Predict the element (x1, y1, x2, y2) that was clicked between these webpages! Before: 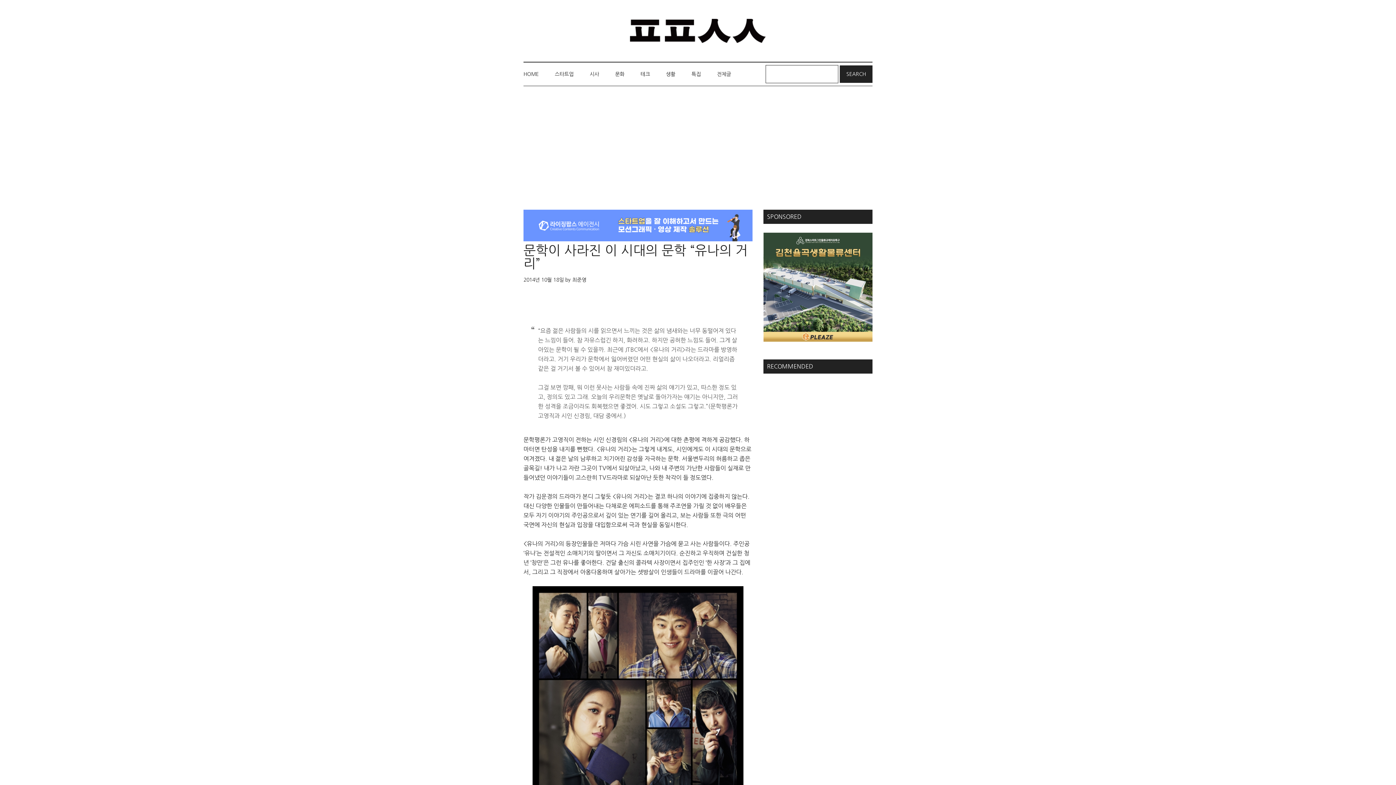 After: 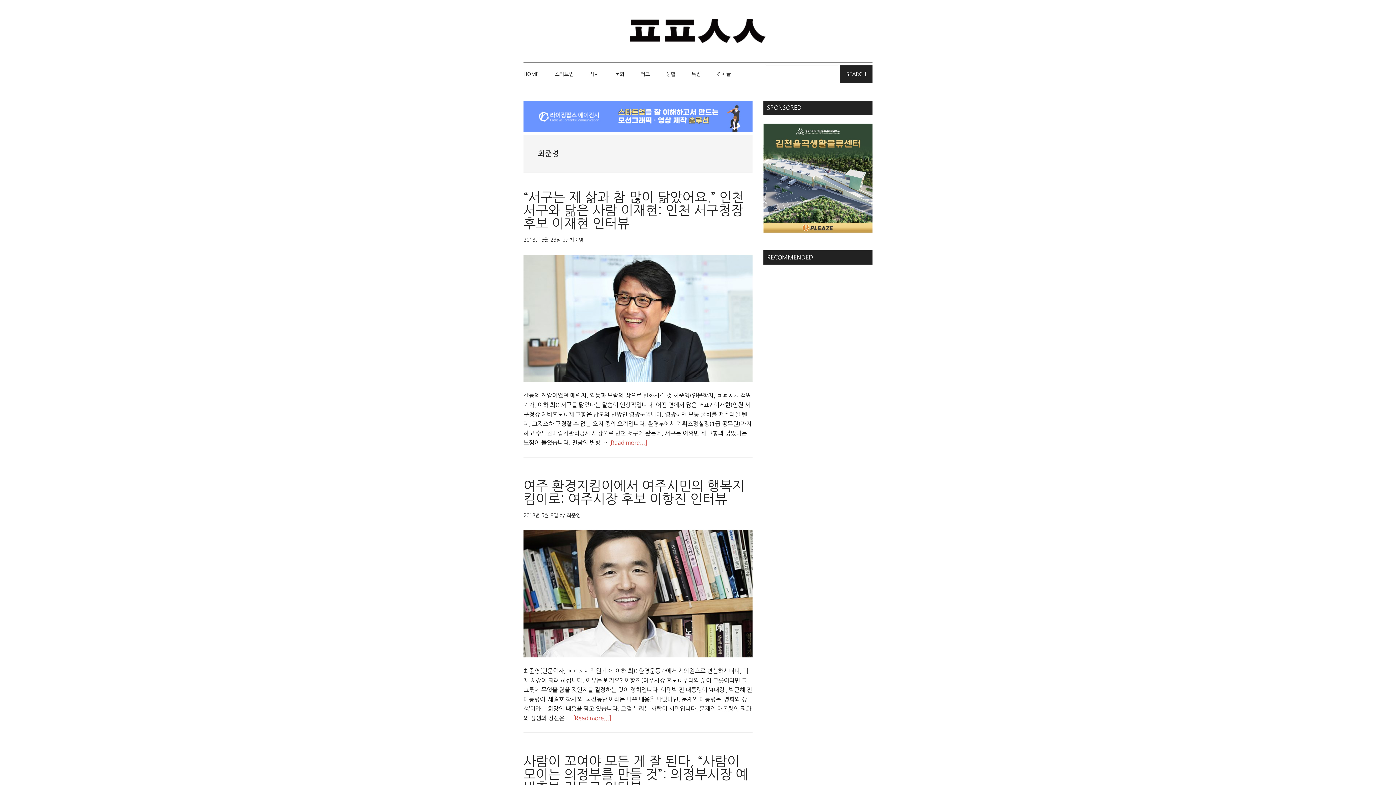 Action: bbox: (572, 277, 586, 282) label: 최준영